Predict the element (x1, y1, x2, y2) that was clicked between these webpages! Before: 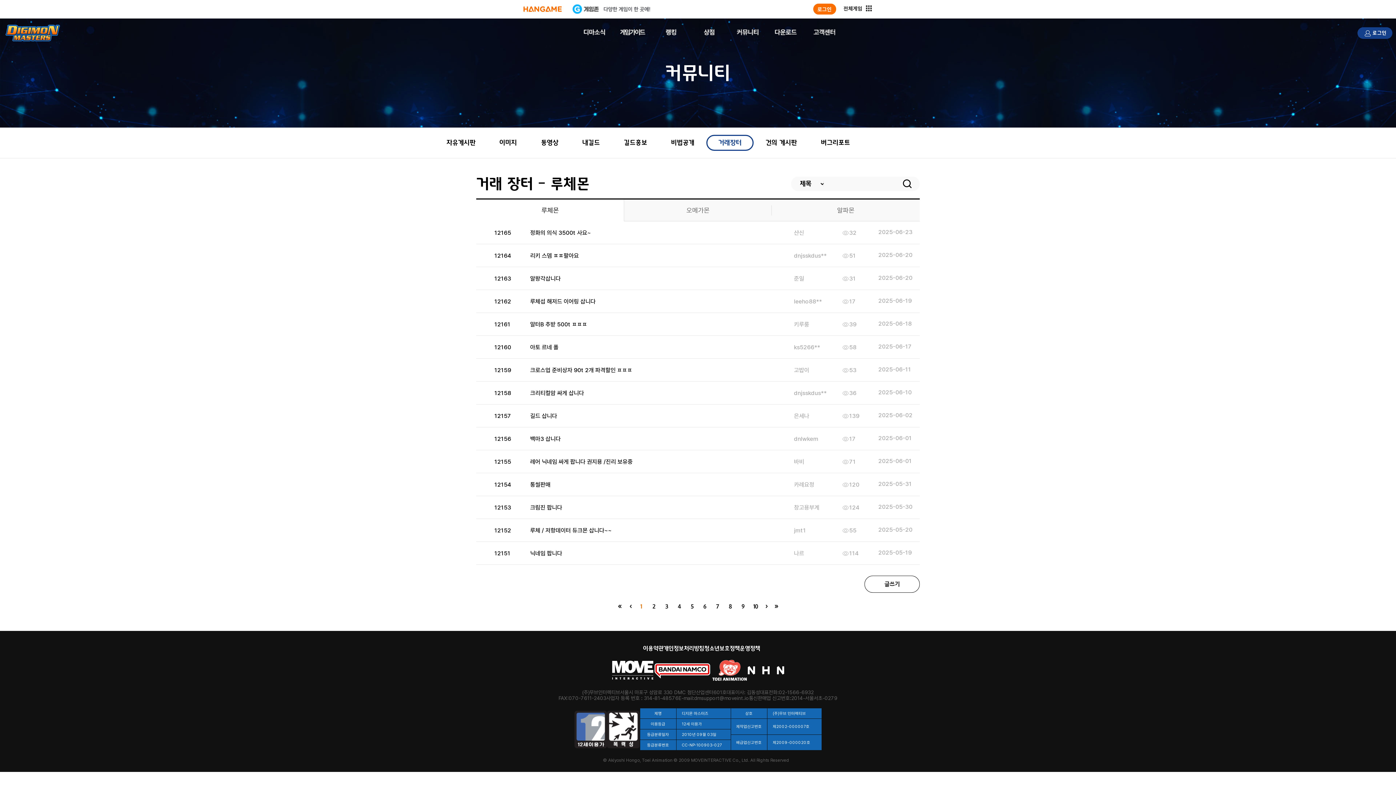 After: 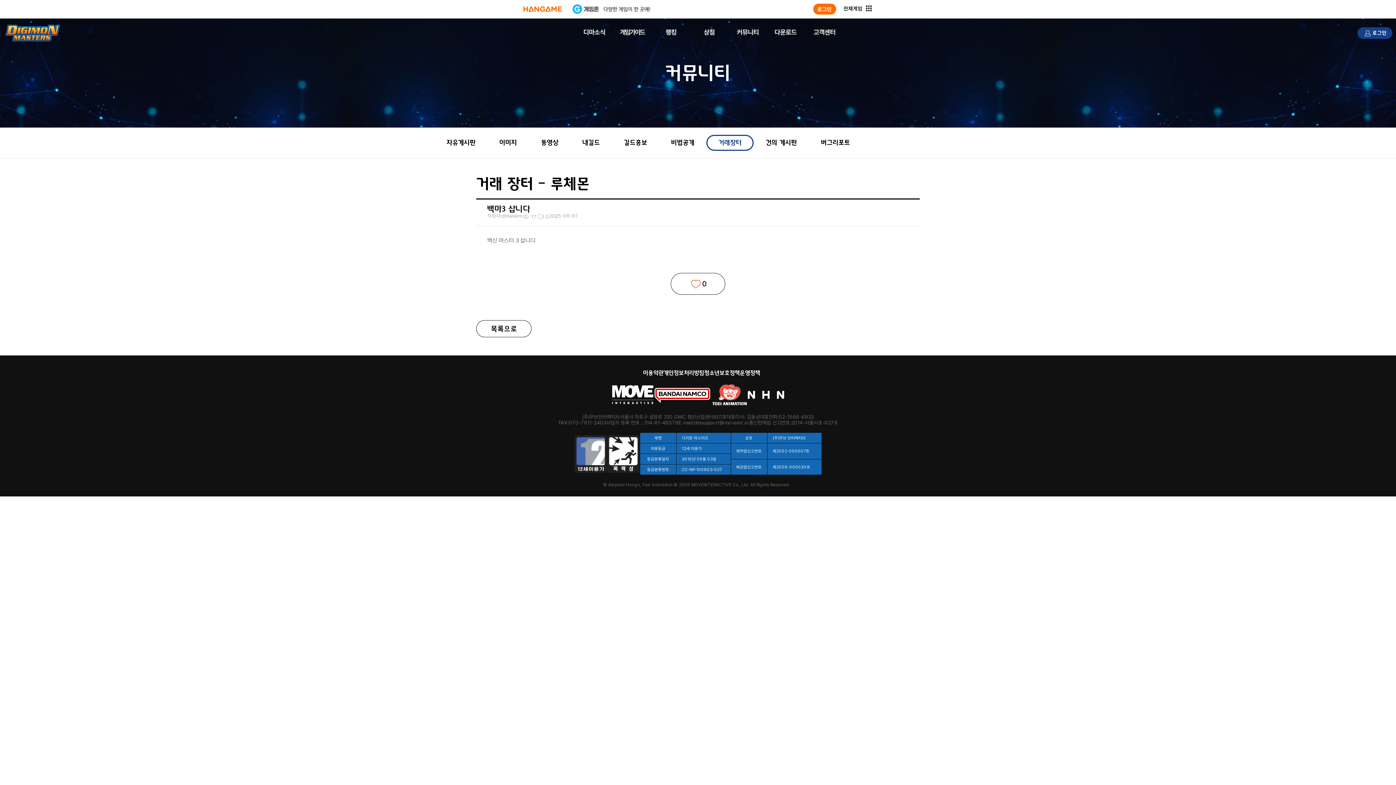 Action: bbox: (494, 434, 901, 442) label: 12156

백마3 삽니다

dnlwkem

17

2025-06-01